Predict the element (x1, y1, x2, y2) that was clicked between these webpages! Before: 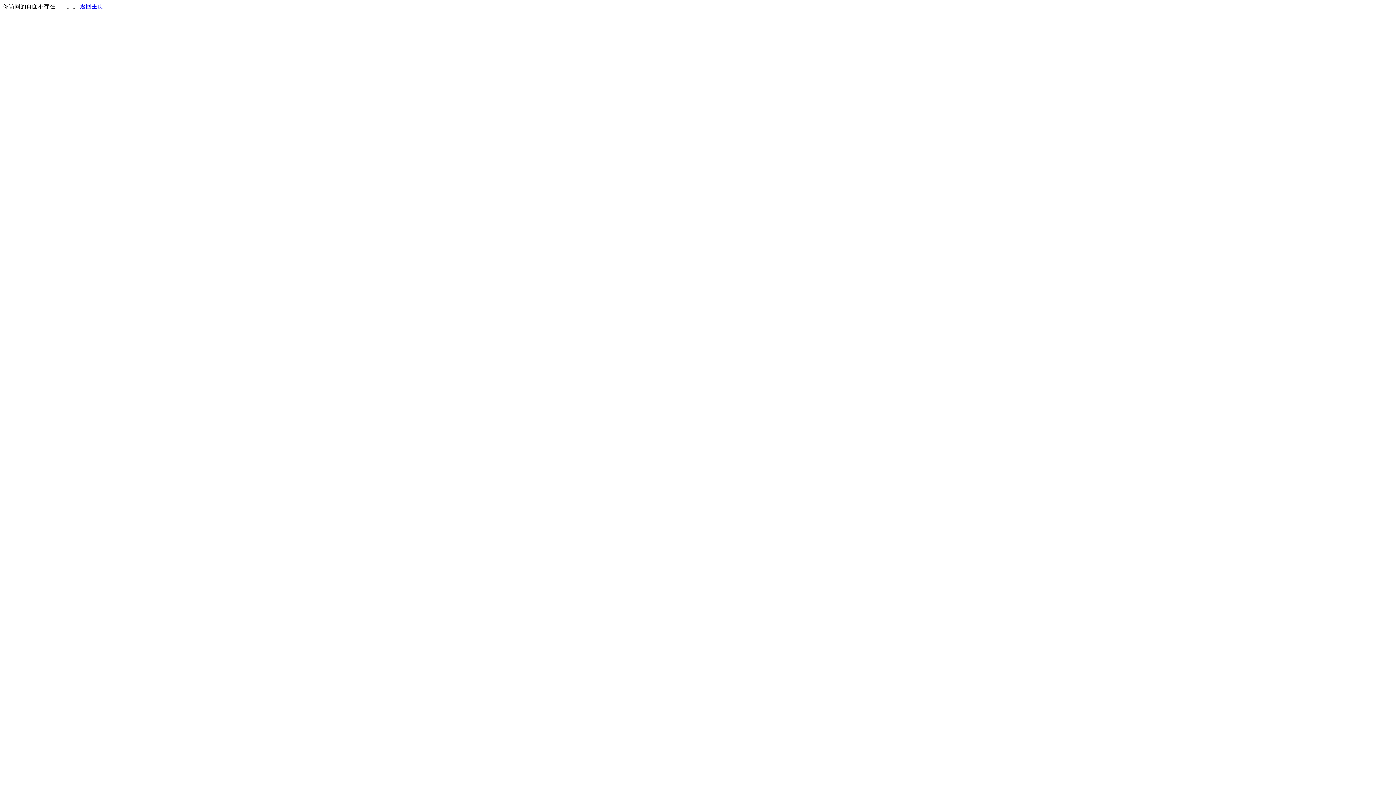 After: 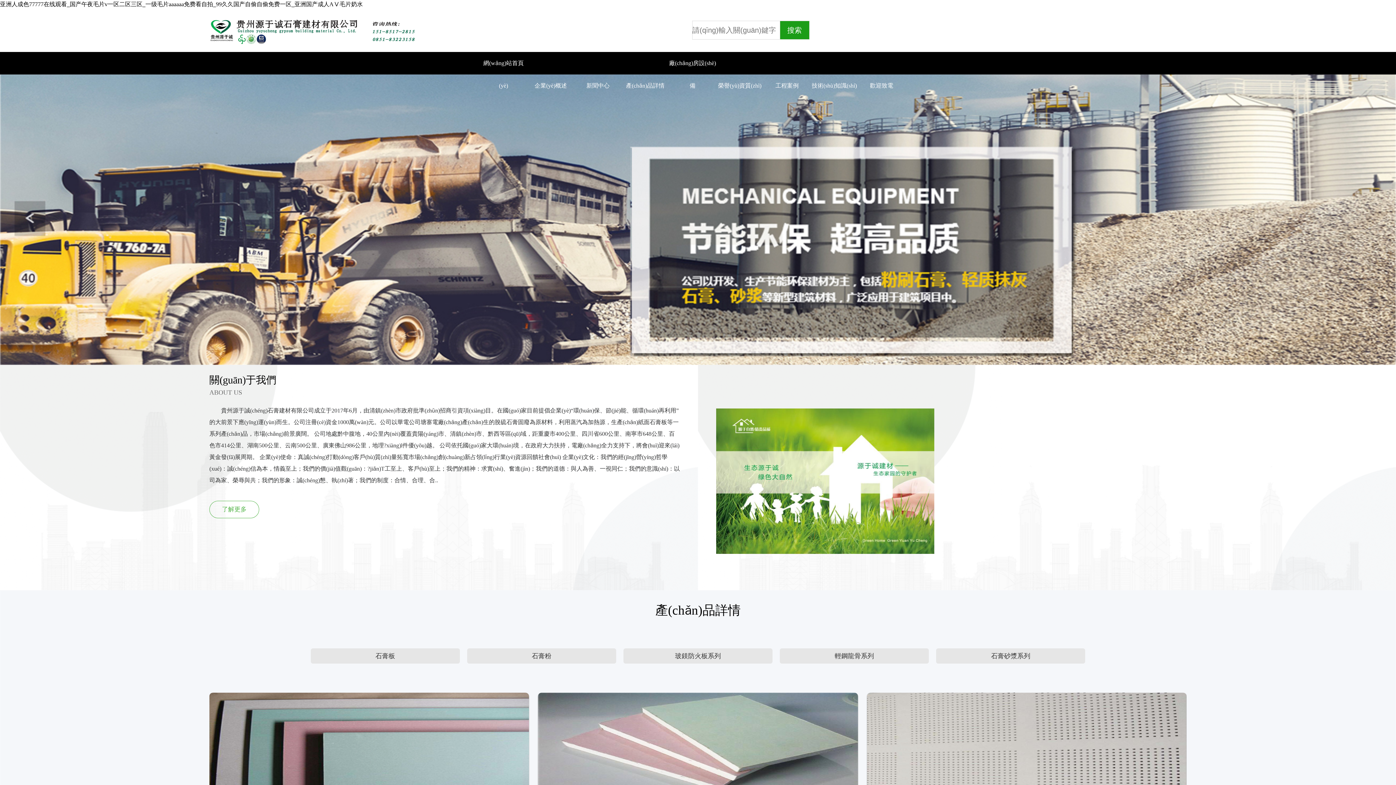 Action: bbox: (80, 3, 103, 9) label: 返回主页